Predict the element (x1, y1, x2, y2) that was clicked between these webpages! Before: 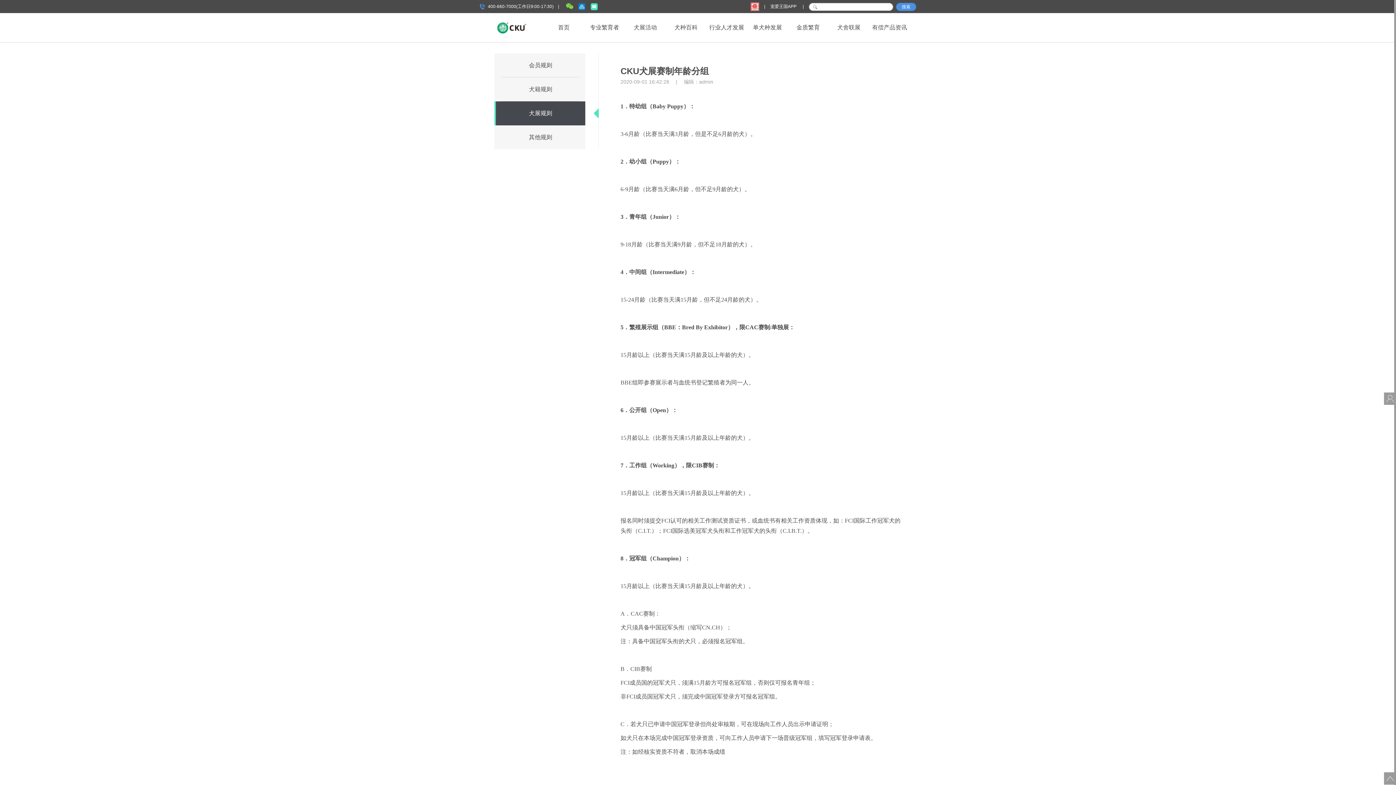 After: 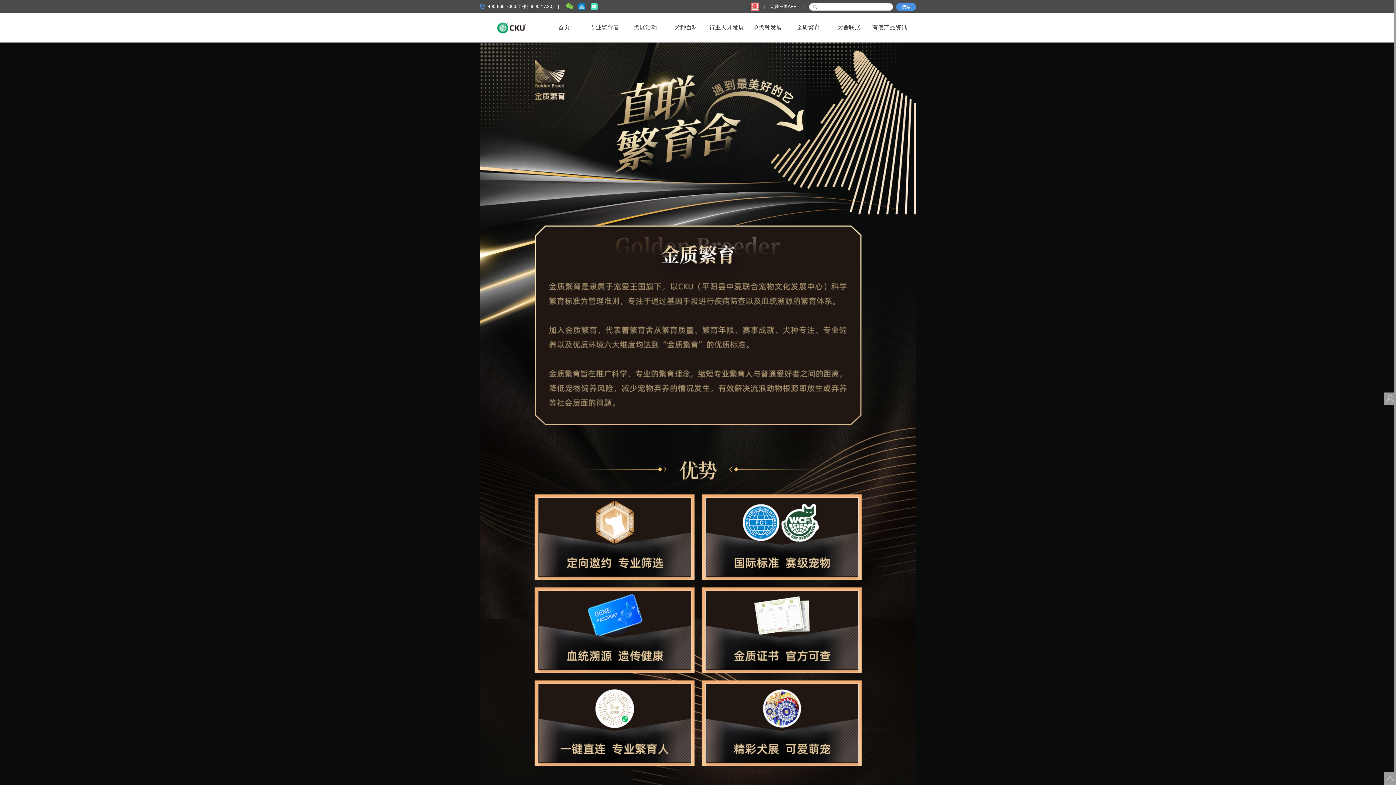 Action: bbox: (790, 18, 826, 40) label: 金质繁育